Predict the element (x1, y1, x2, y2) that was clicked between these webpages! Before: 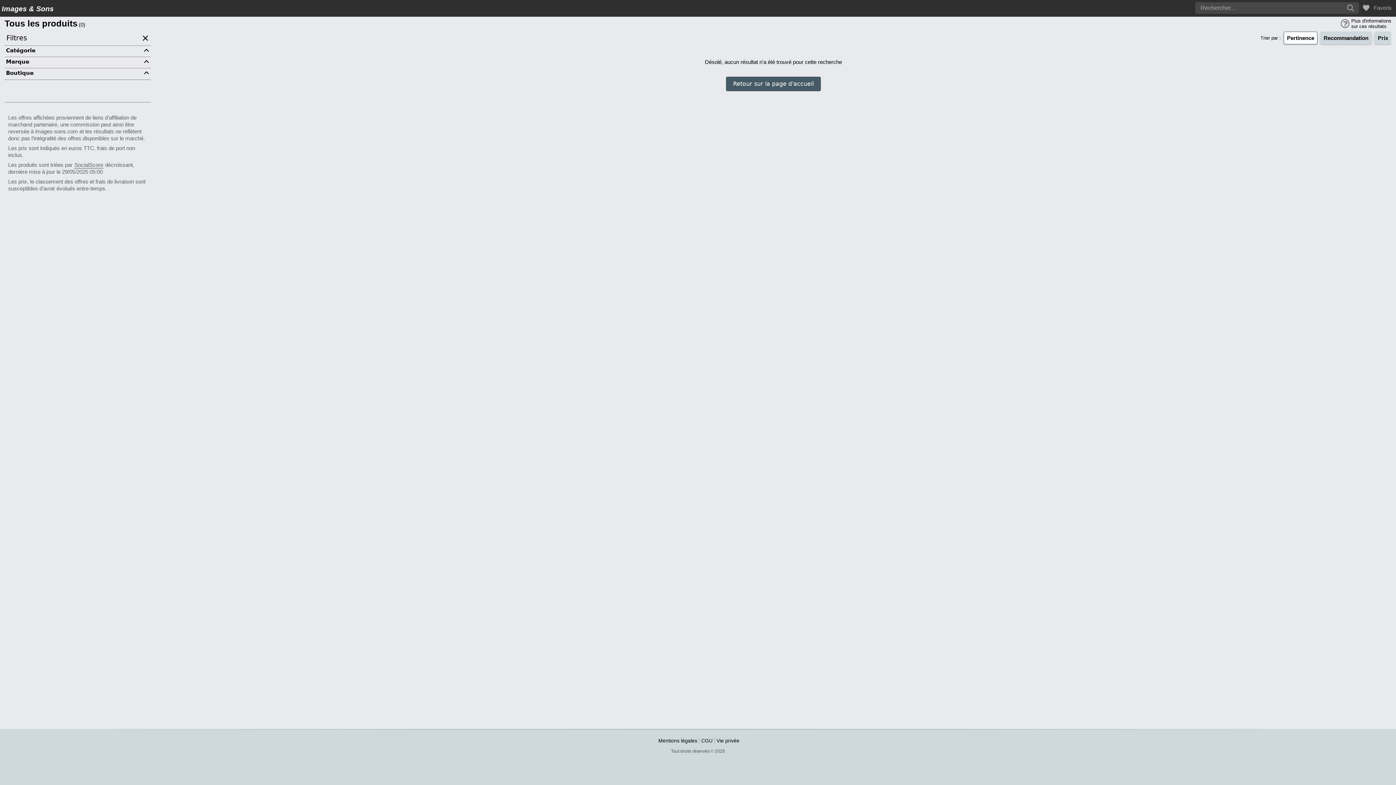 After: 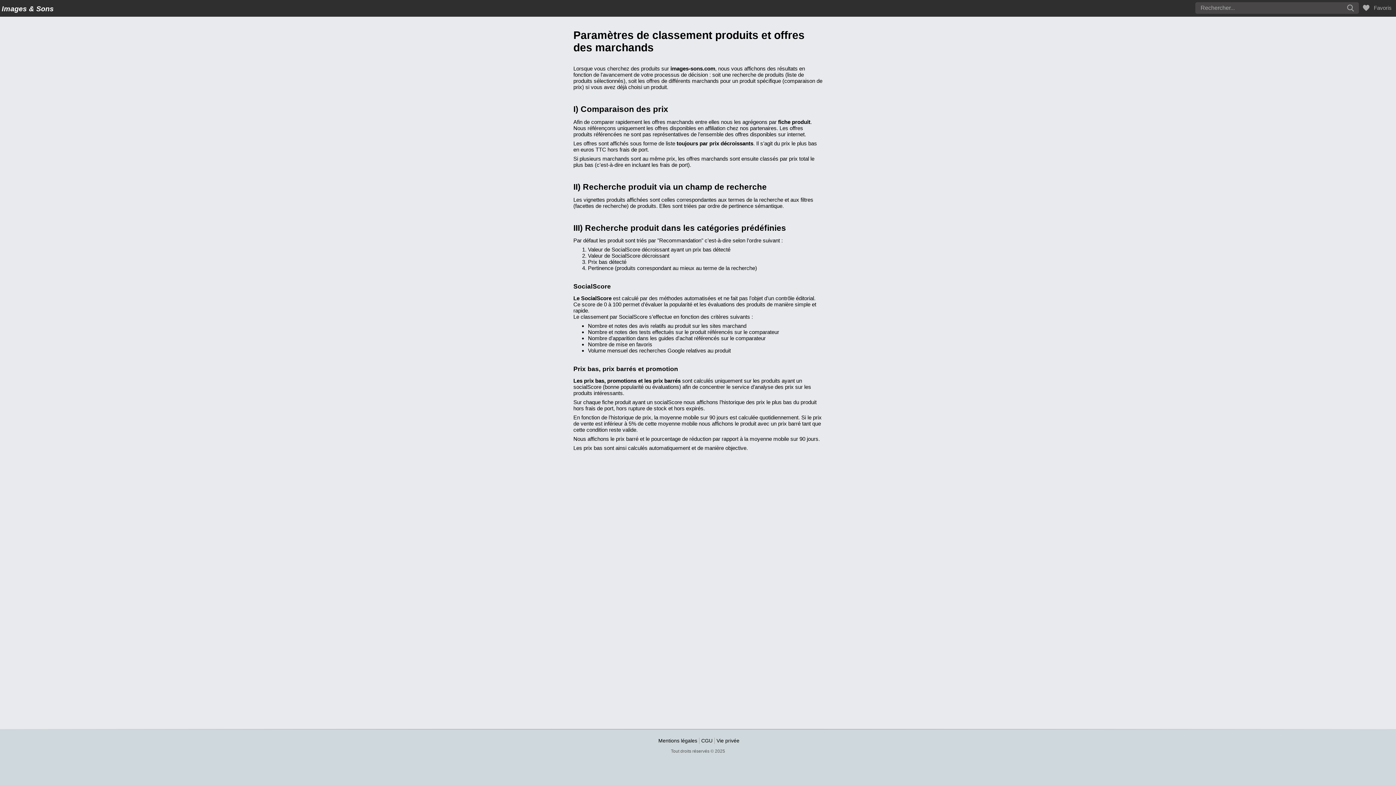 Action: bbox: (1341, 18, 1391, 29) label: Plus d'informations sur ces résultats